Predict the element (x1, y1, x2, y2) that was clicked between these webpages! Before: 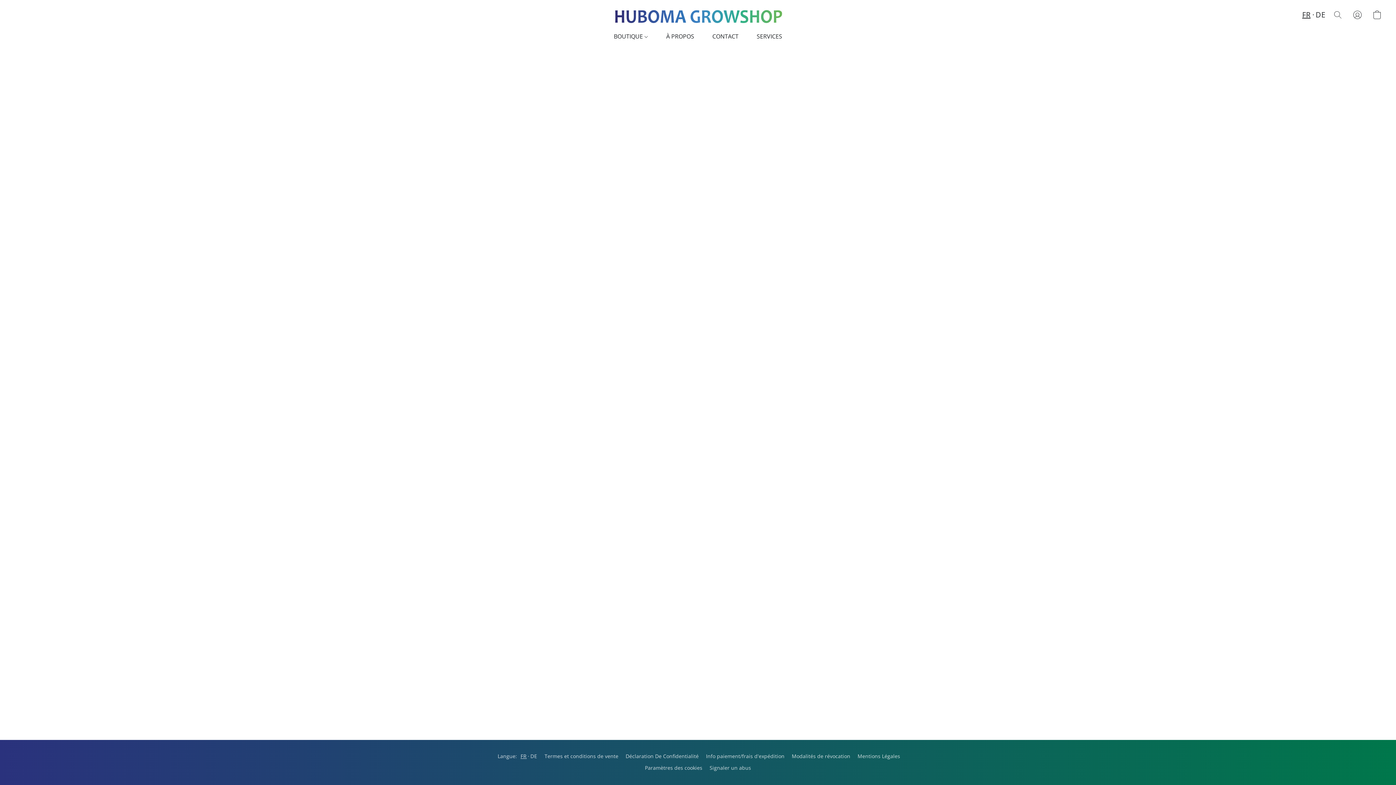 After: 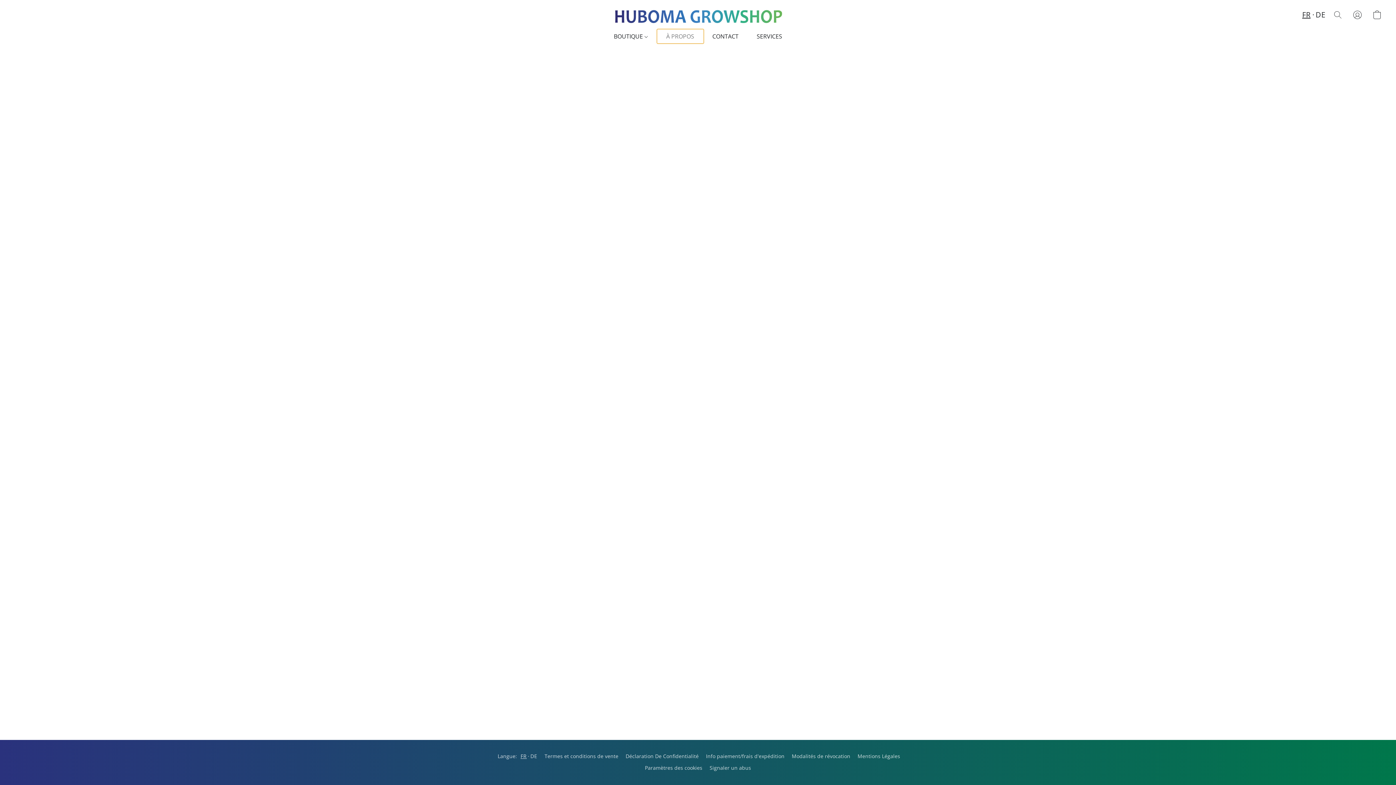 Action: label: À PROPOS bbox: (657, 29, 703, 43)